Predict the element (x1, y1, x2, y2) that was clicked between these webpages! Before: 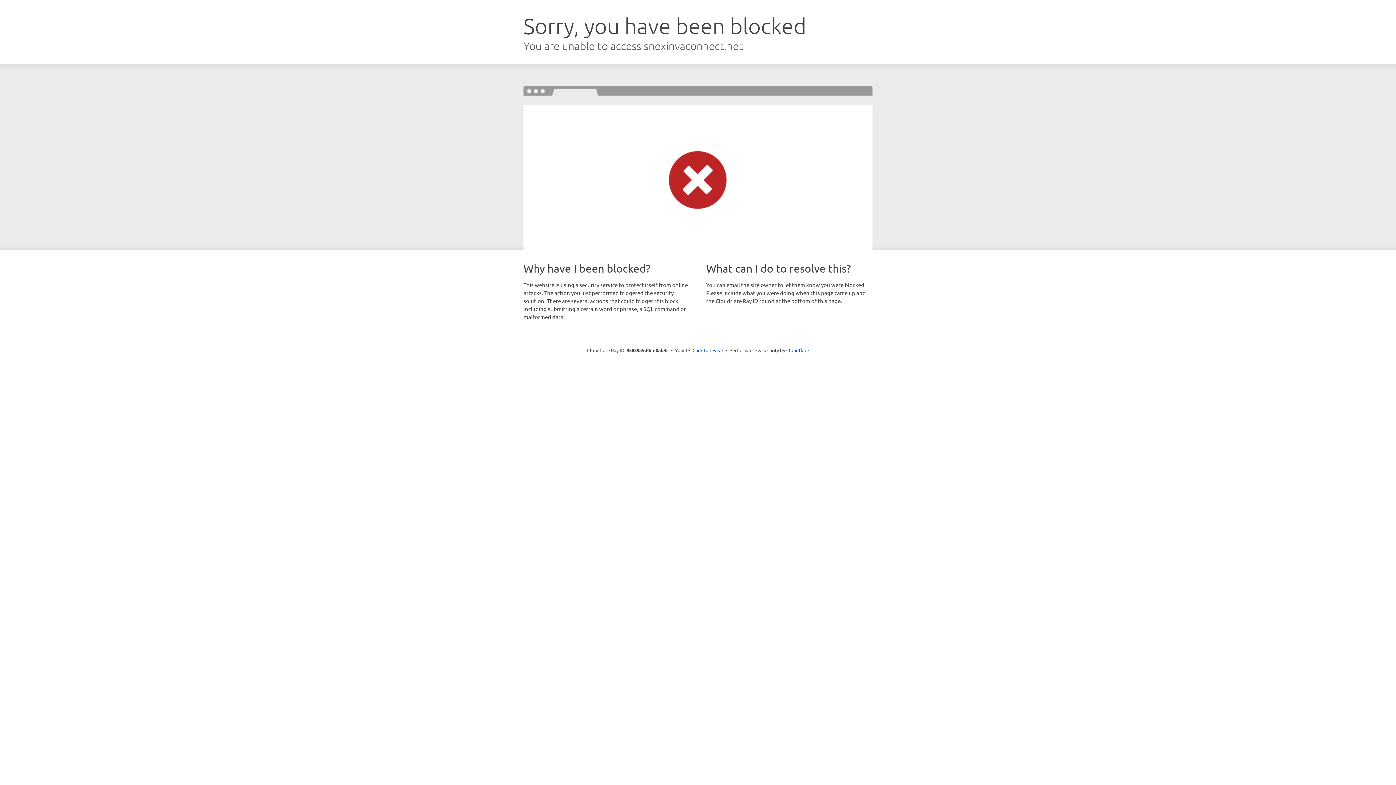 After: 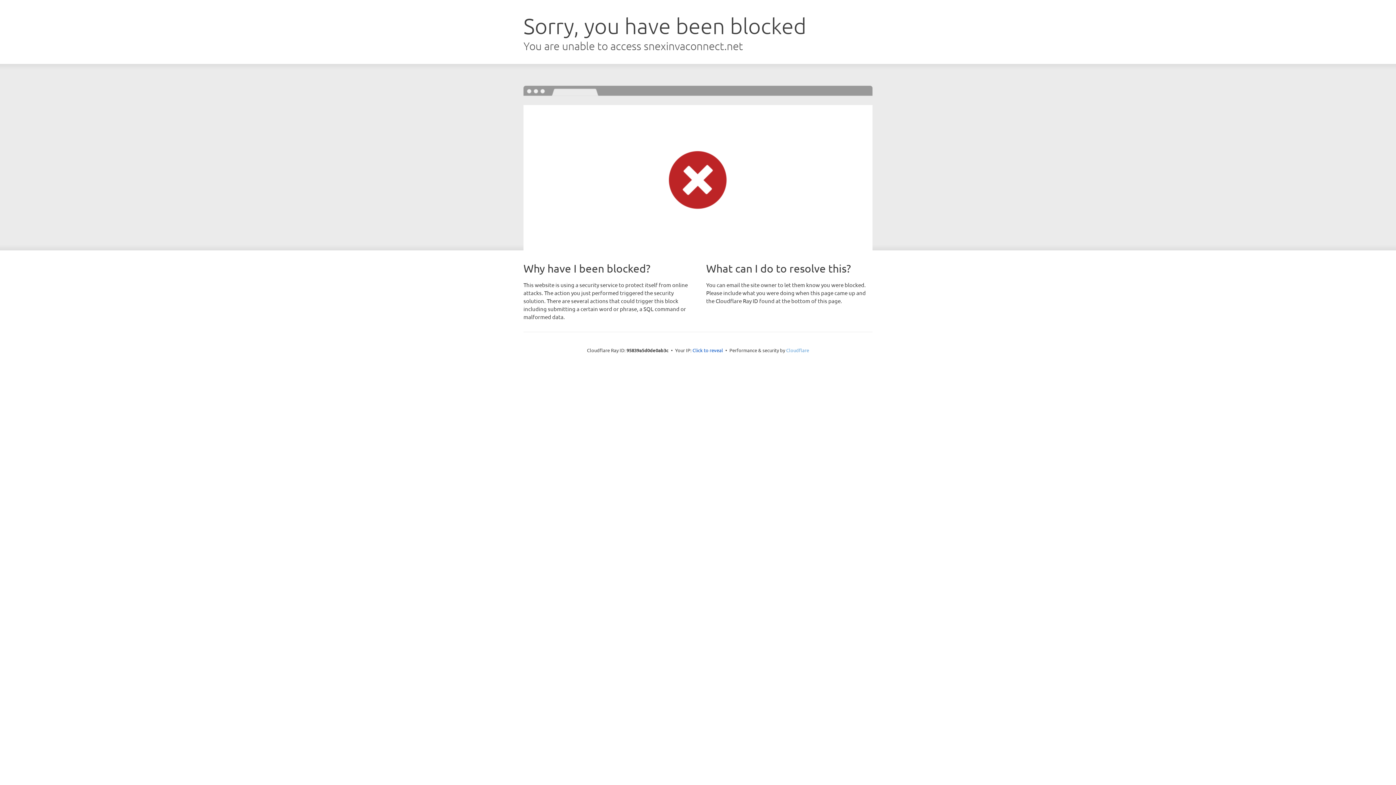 Action: label: Cloudflare bbox: (786, 347, 809, 353)